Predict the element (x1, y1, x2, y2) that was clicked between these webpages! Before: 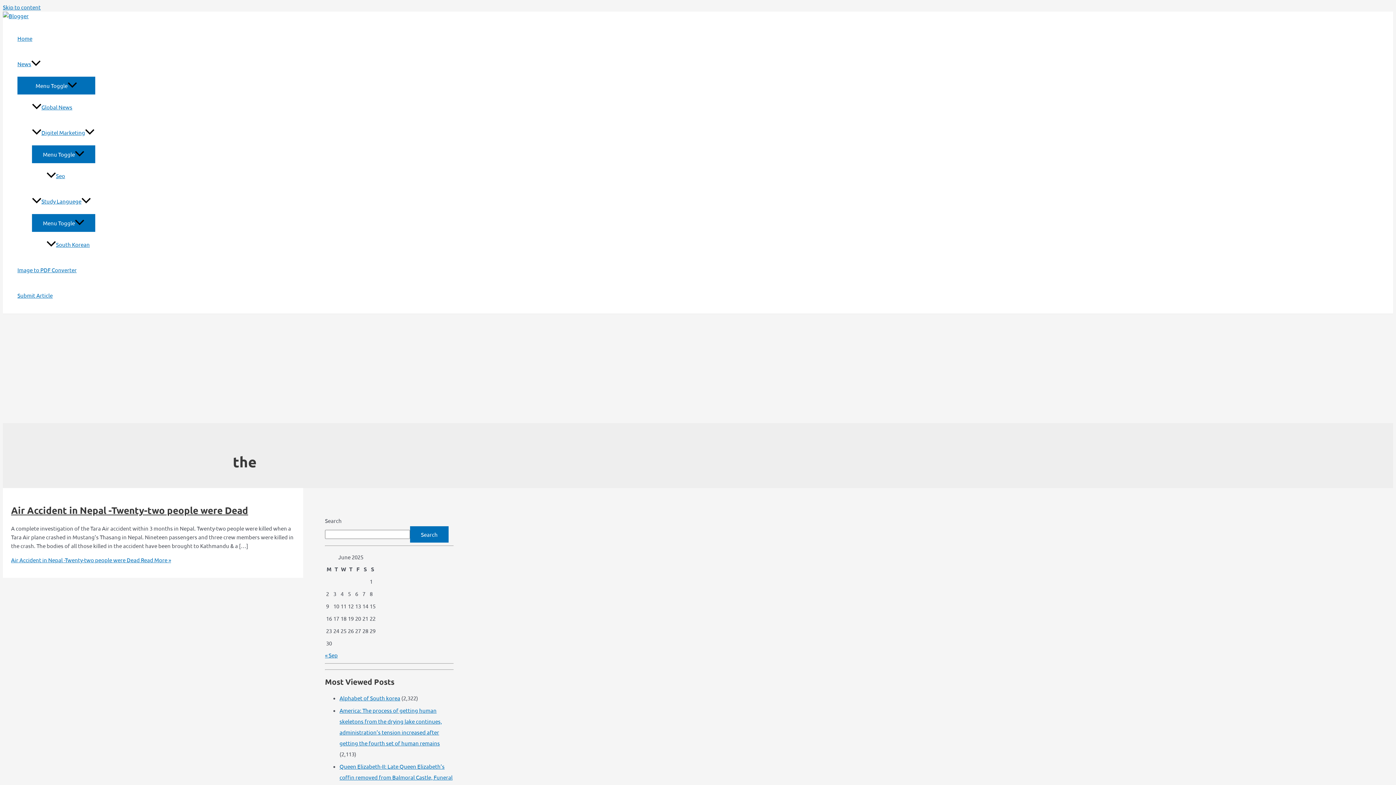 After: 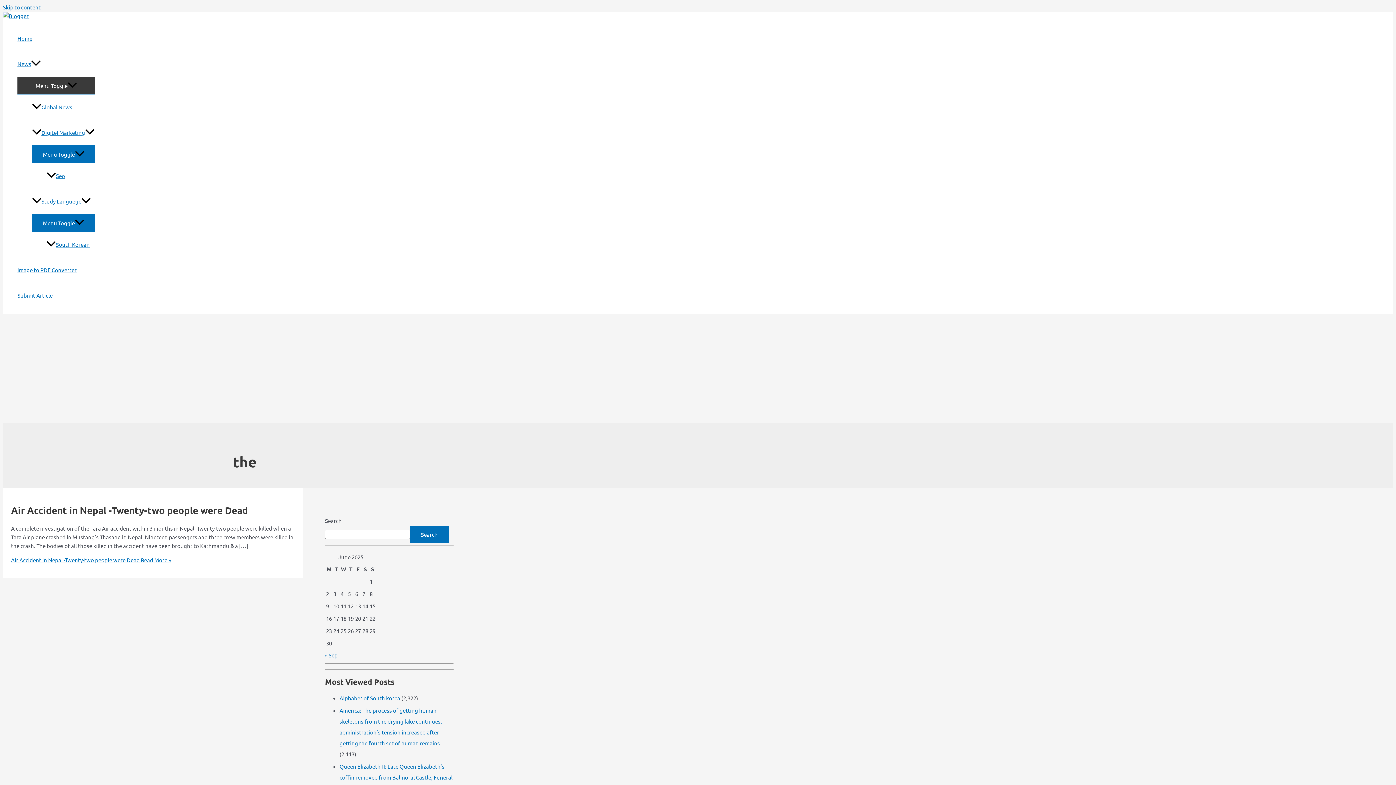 Action: bbox: (17, 76, 95, 93) label: Menu Toggle